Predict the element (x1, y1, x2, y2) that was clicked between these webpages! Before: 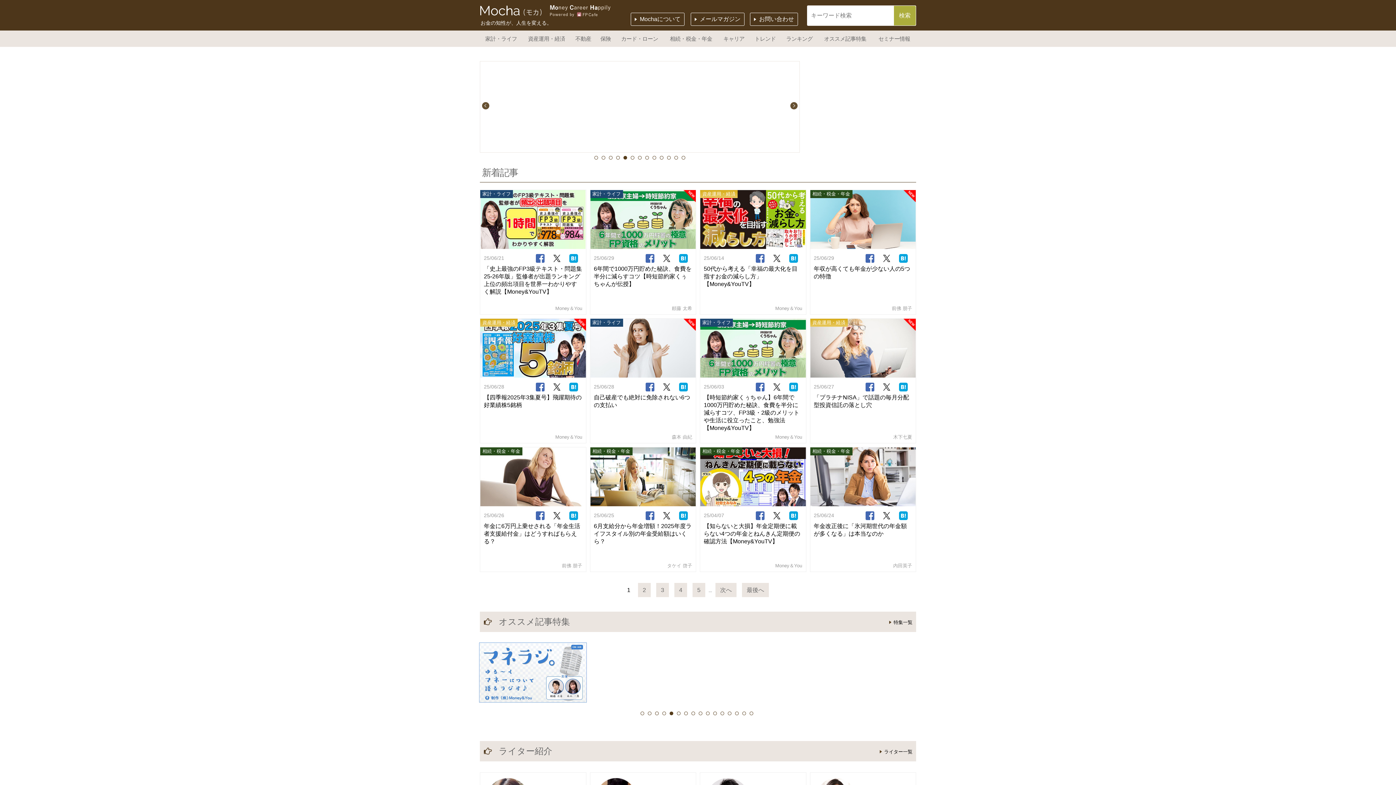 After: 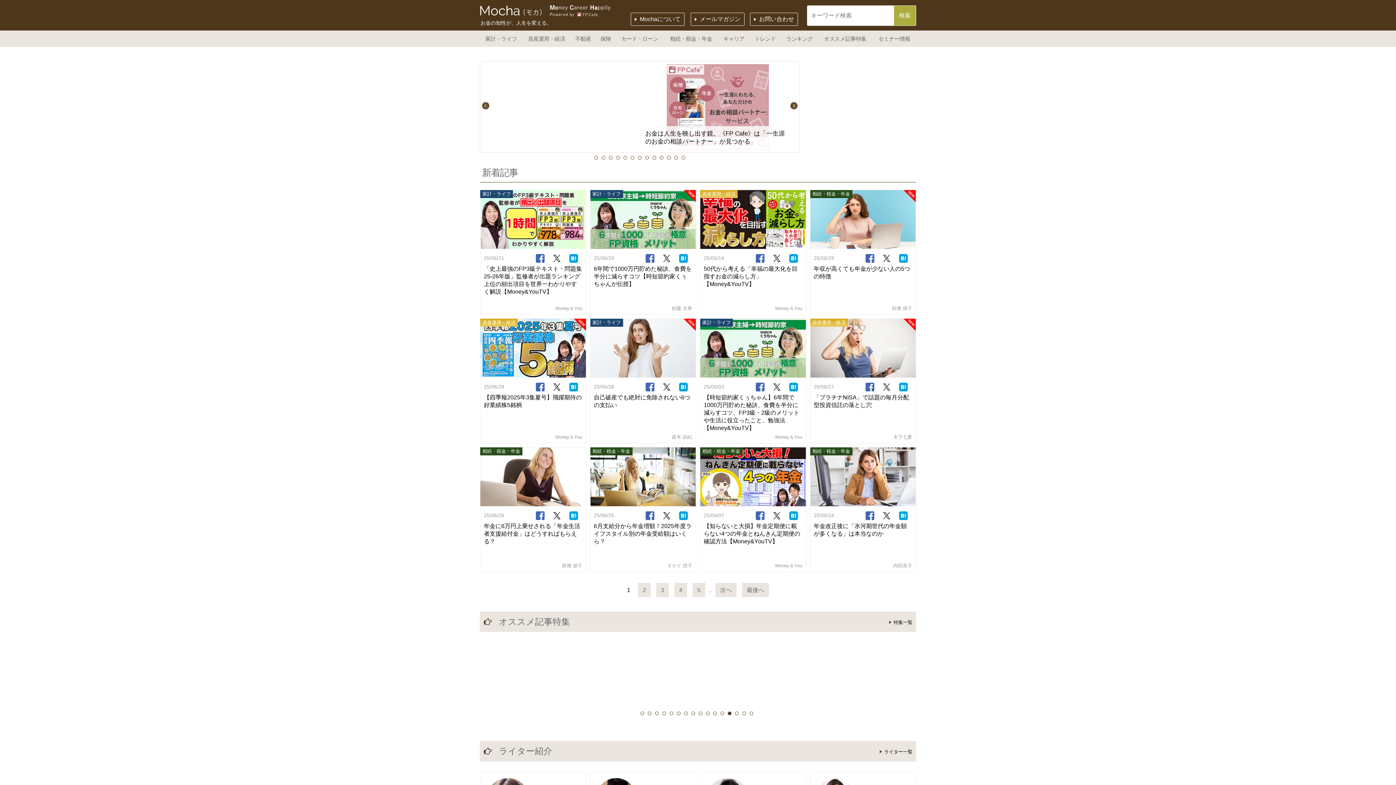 Action: label: 9 bbox: (652, 155, 656, 159)